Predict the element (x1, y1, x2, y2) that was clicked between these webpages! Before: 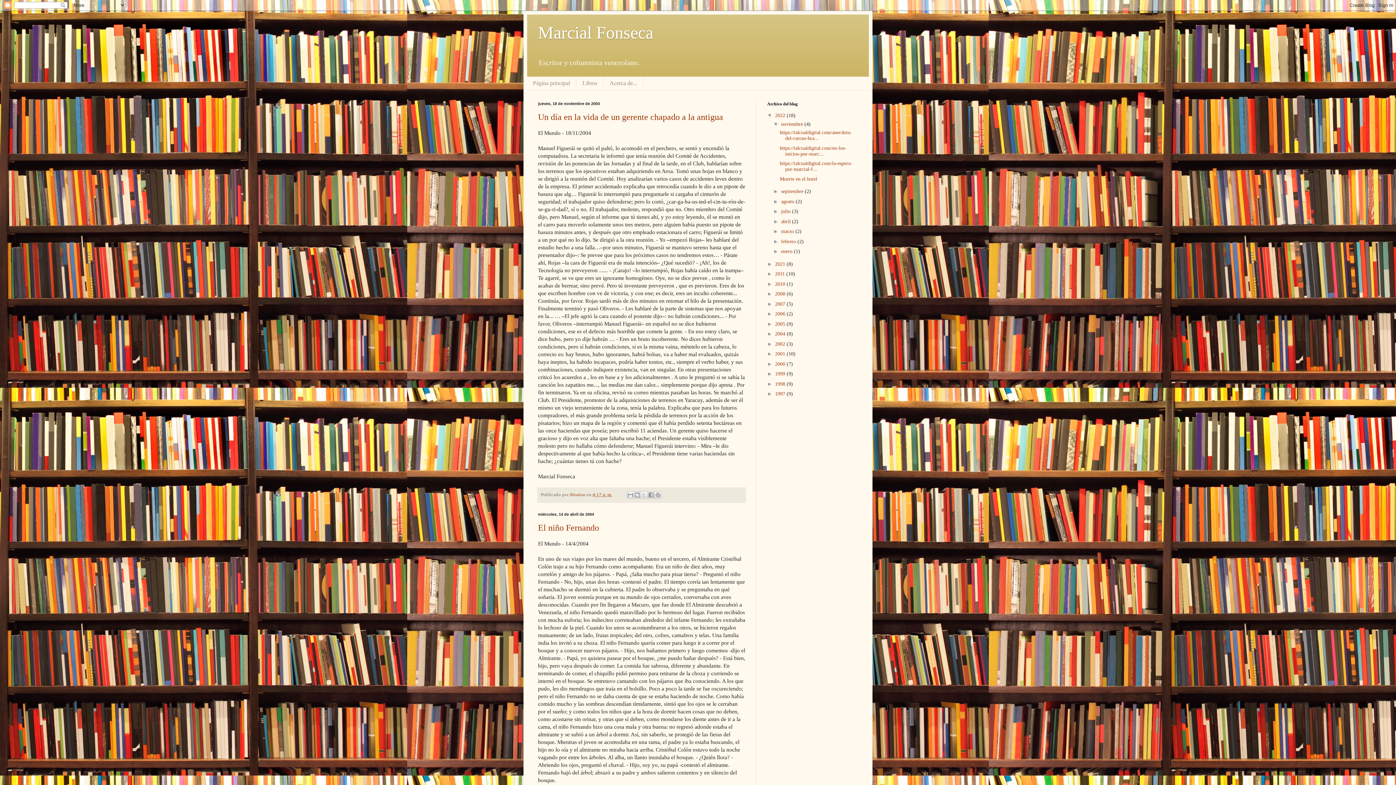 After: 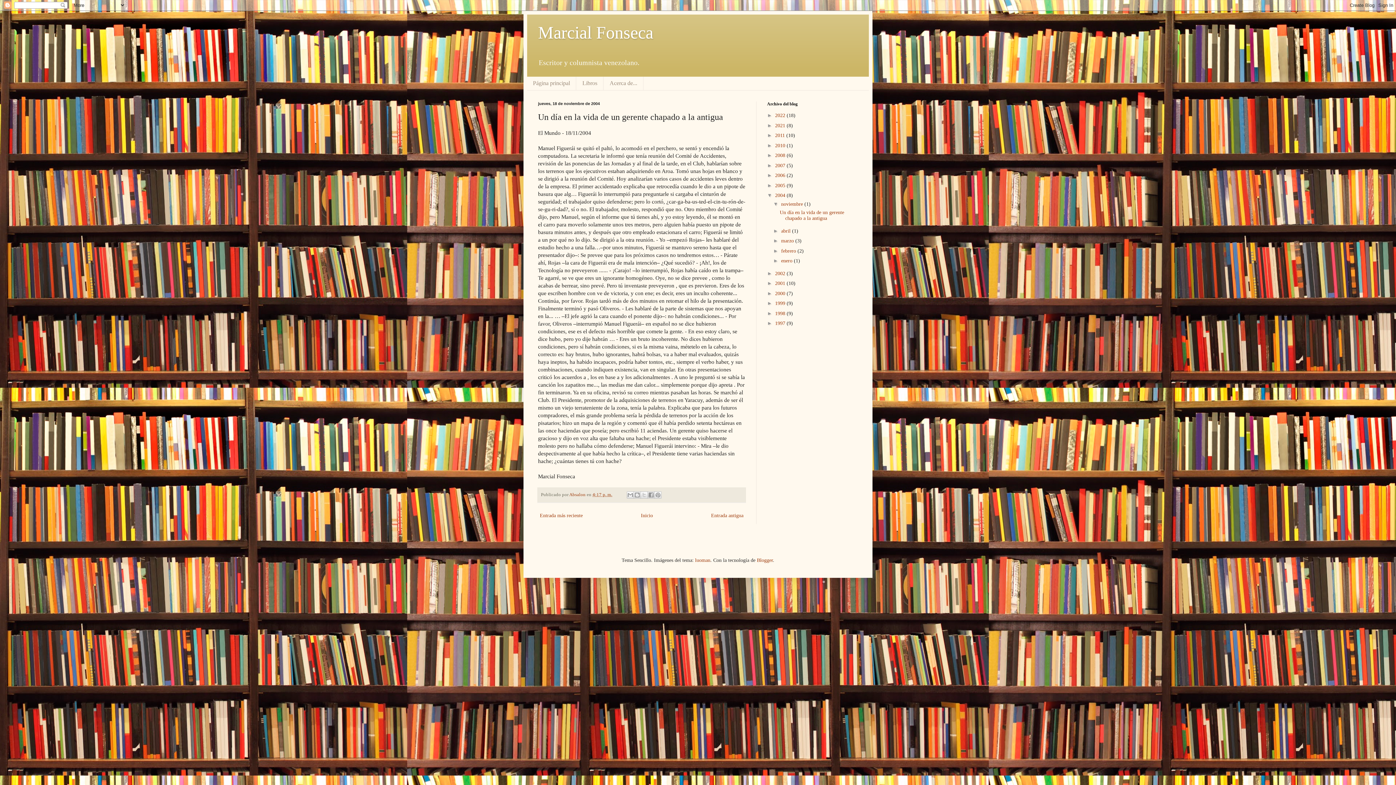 Action: label: 4:17 p. m. bbox: (592, 492, 612, 497)